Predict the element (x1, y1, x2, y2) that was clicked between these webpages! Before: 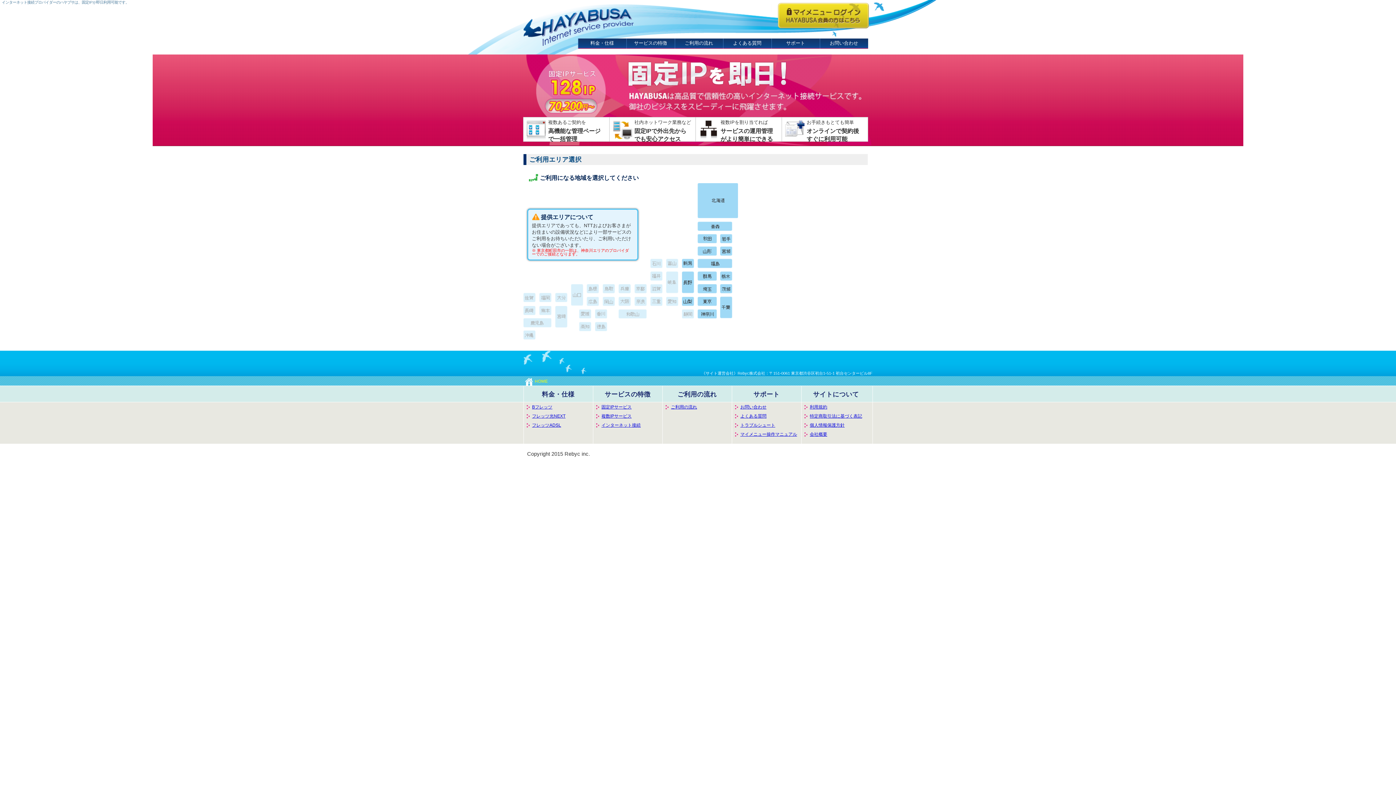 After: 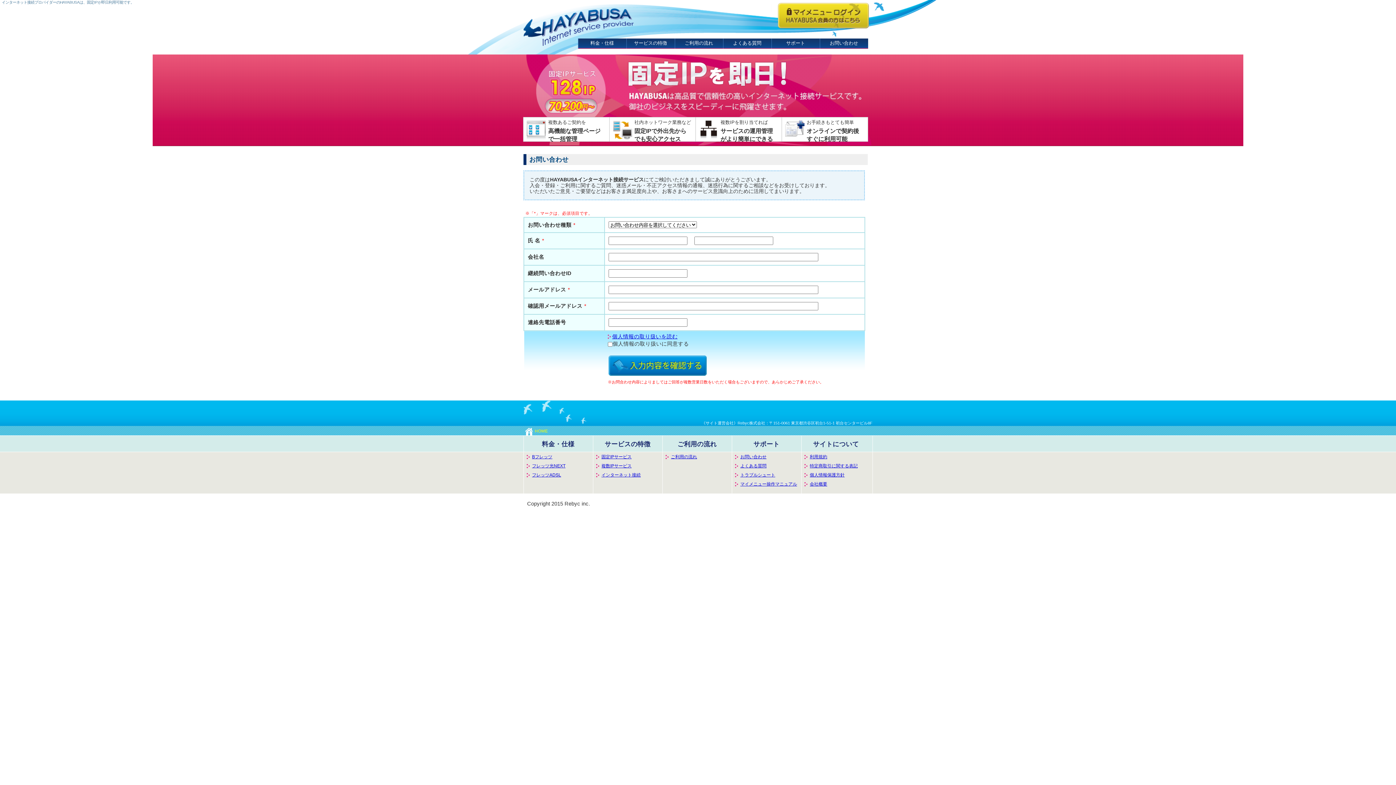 Action: bbox: (820, 38, 868, 48) label: お問い合わせ